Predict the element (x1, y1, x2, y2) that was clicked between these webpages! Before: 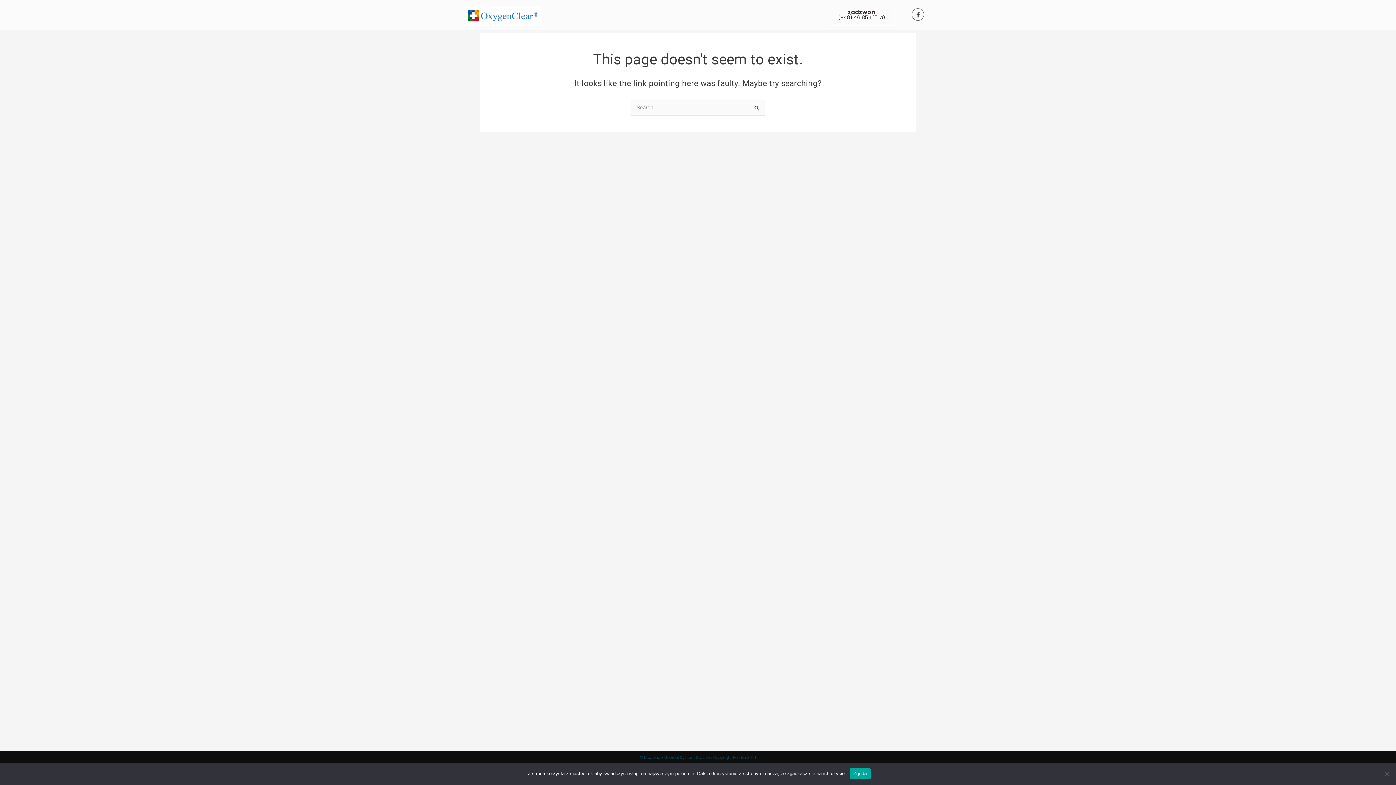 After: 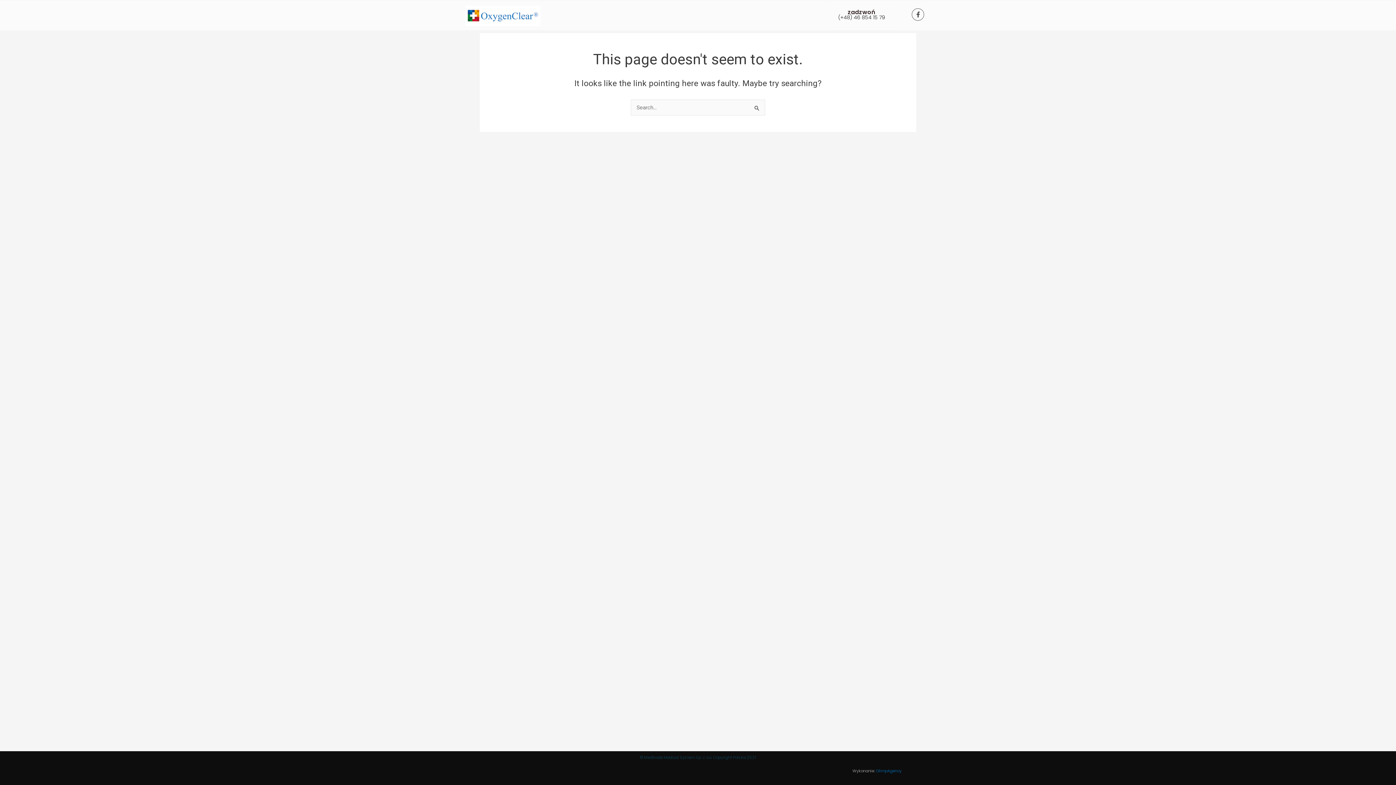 Action: label: Zgoda bbox: (849, 768, 870, 779)